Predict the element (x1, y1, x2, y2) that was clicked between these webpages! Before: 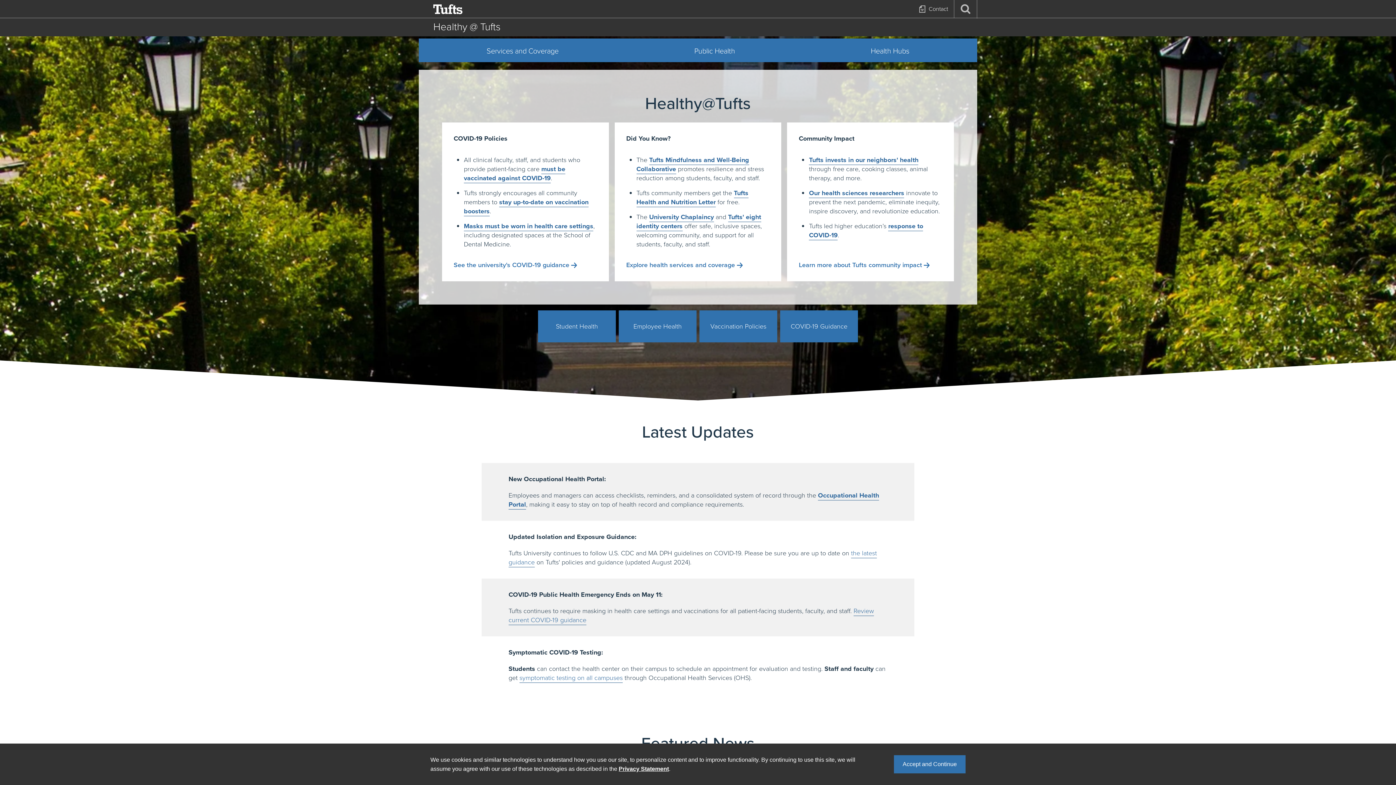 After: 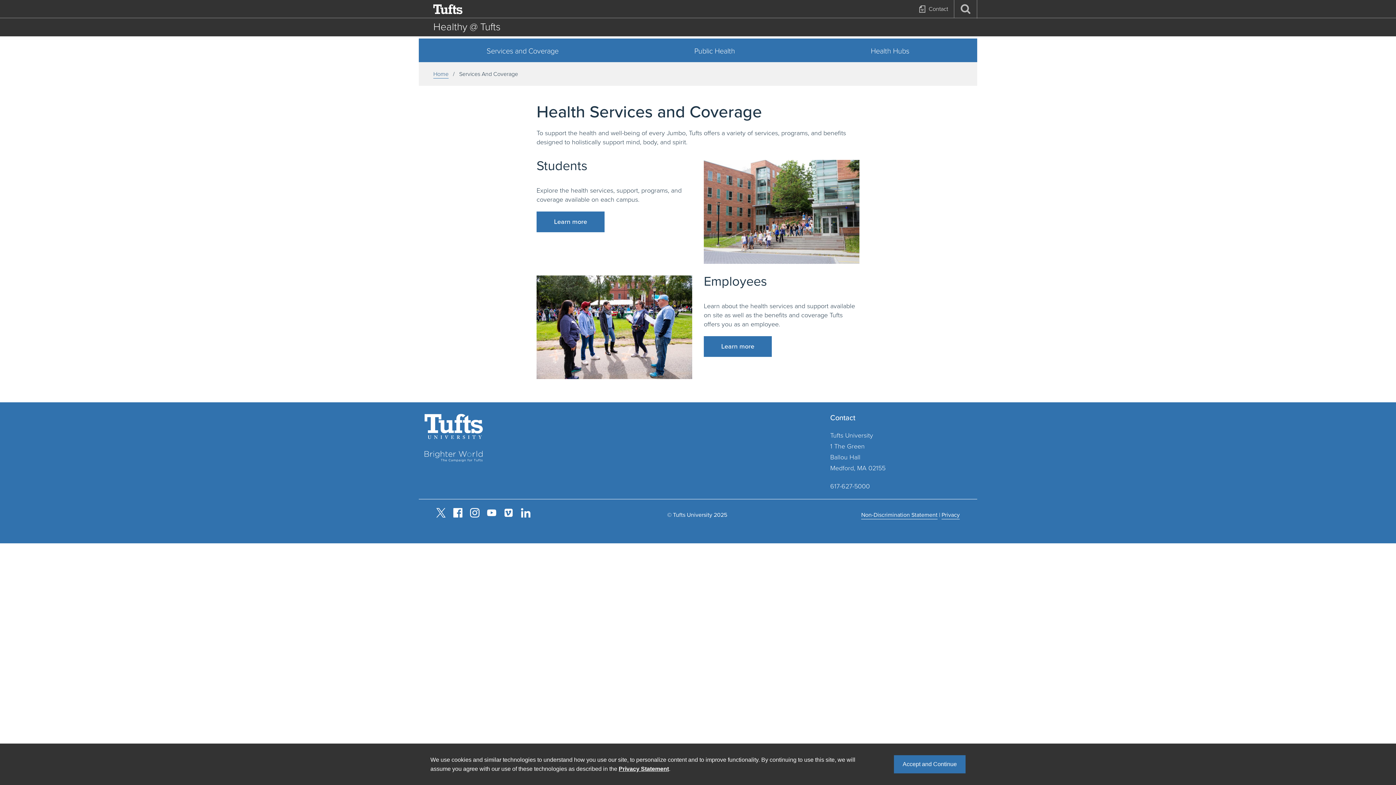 Action: label: Services and Coverage bbox: (418, 38, 626, 62)